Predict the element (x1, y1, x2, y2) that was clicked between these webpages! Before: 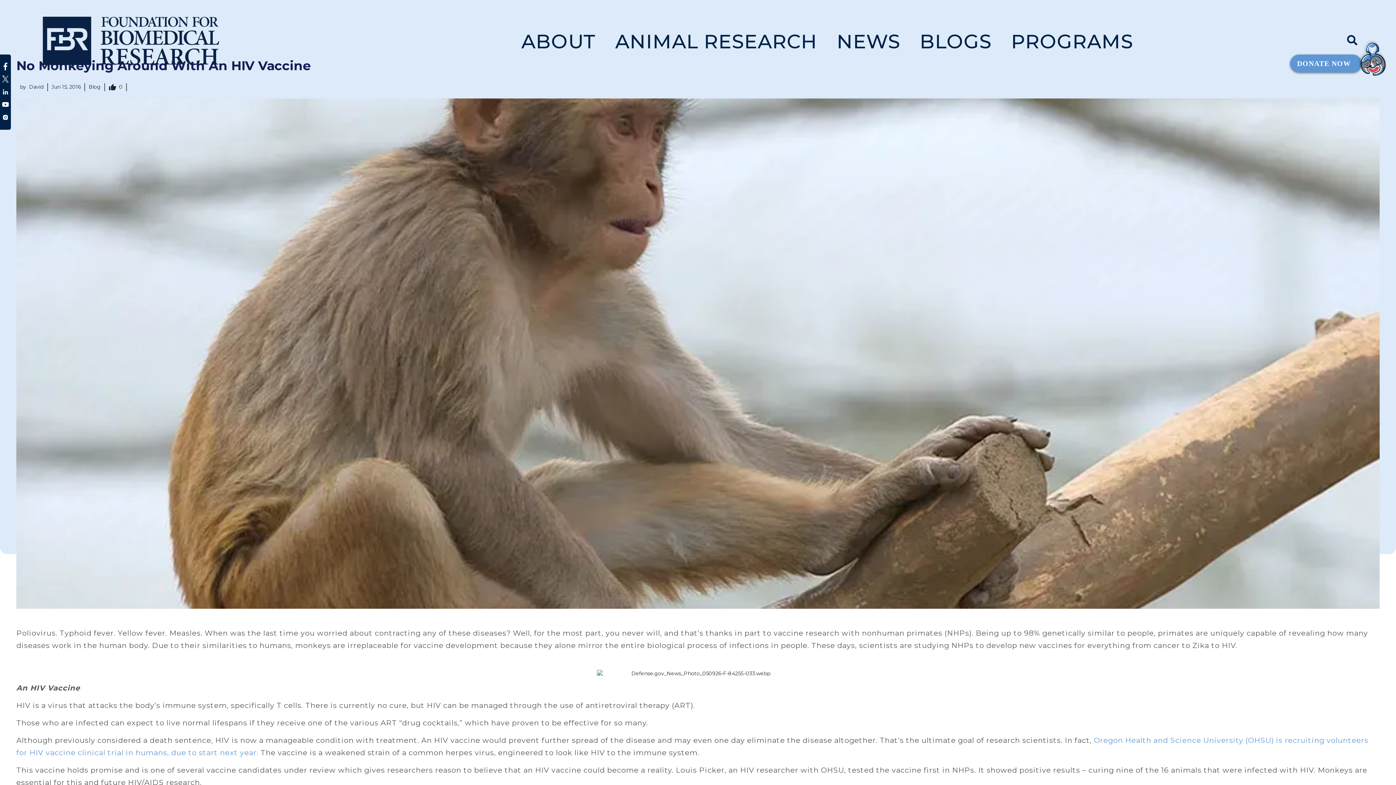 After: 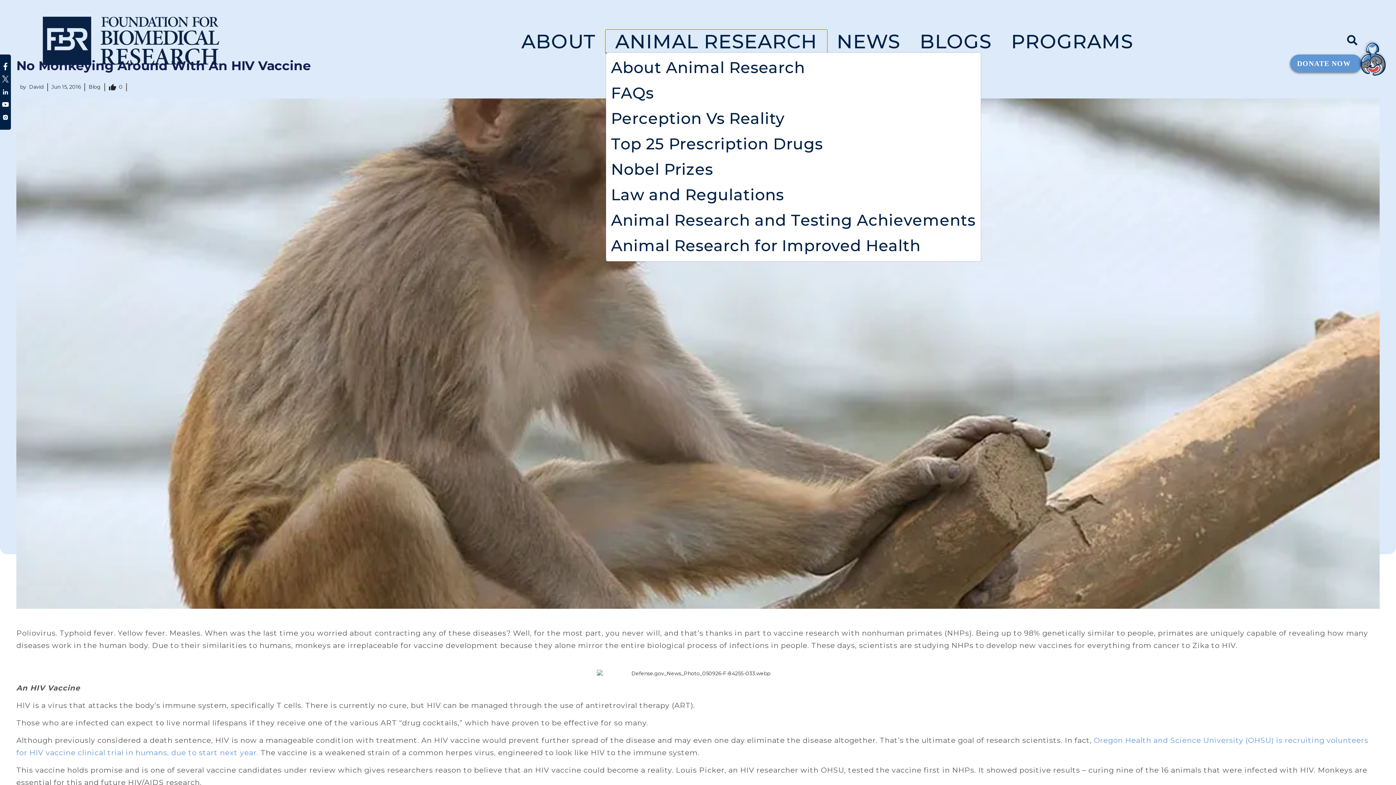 Action: bbox: (605, 29, 827, 53) label: ANIMAL RESEARCH